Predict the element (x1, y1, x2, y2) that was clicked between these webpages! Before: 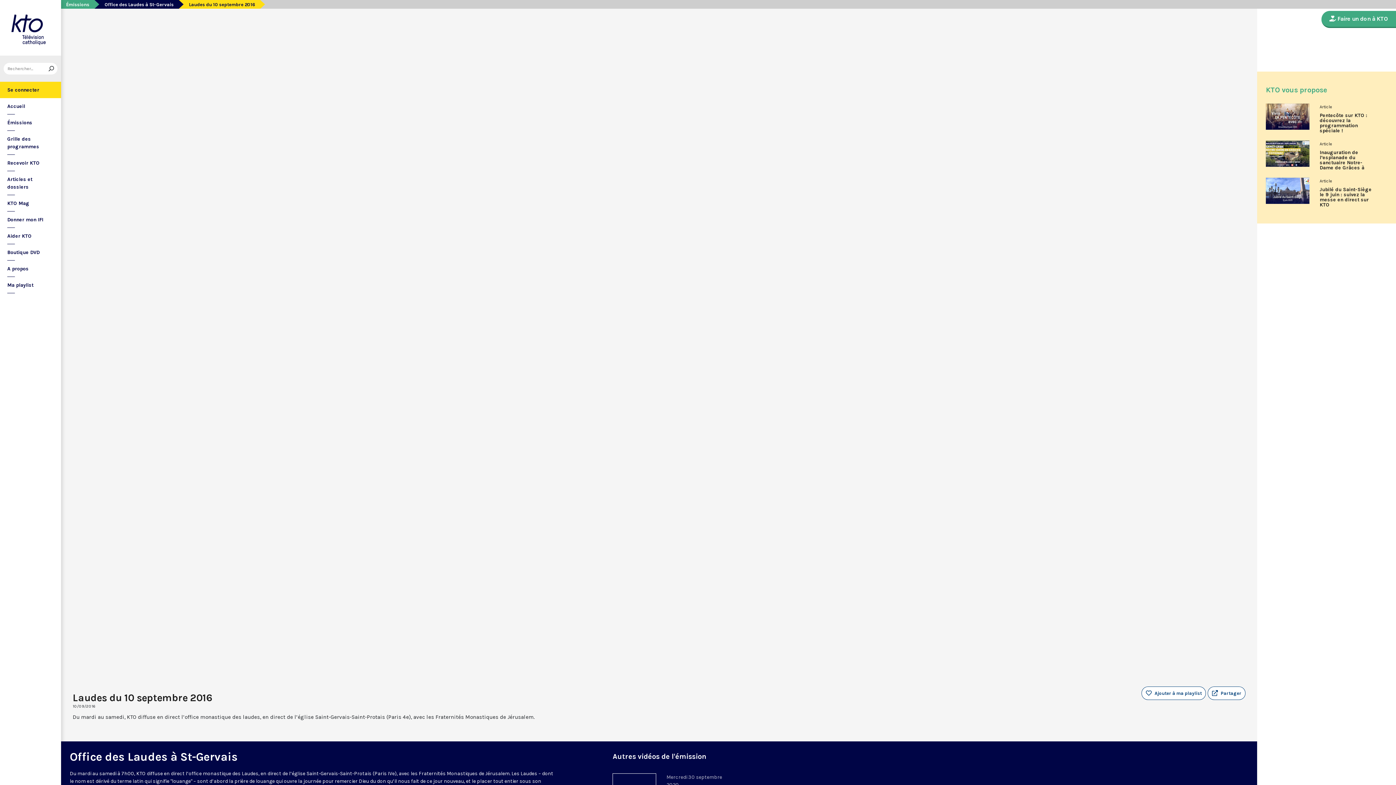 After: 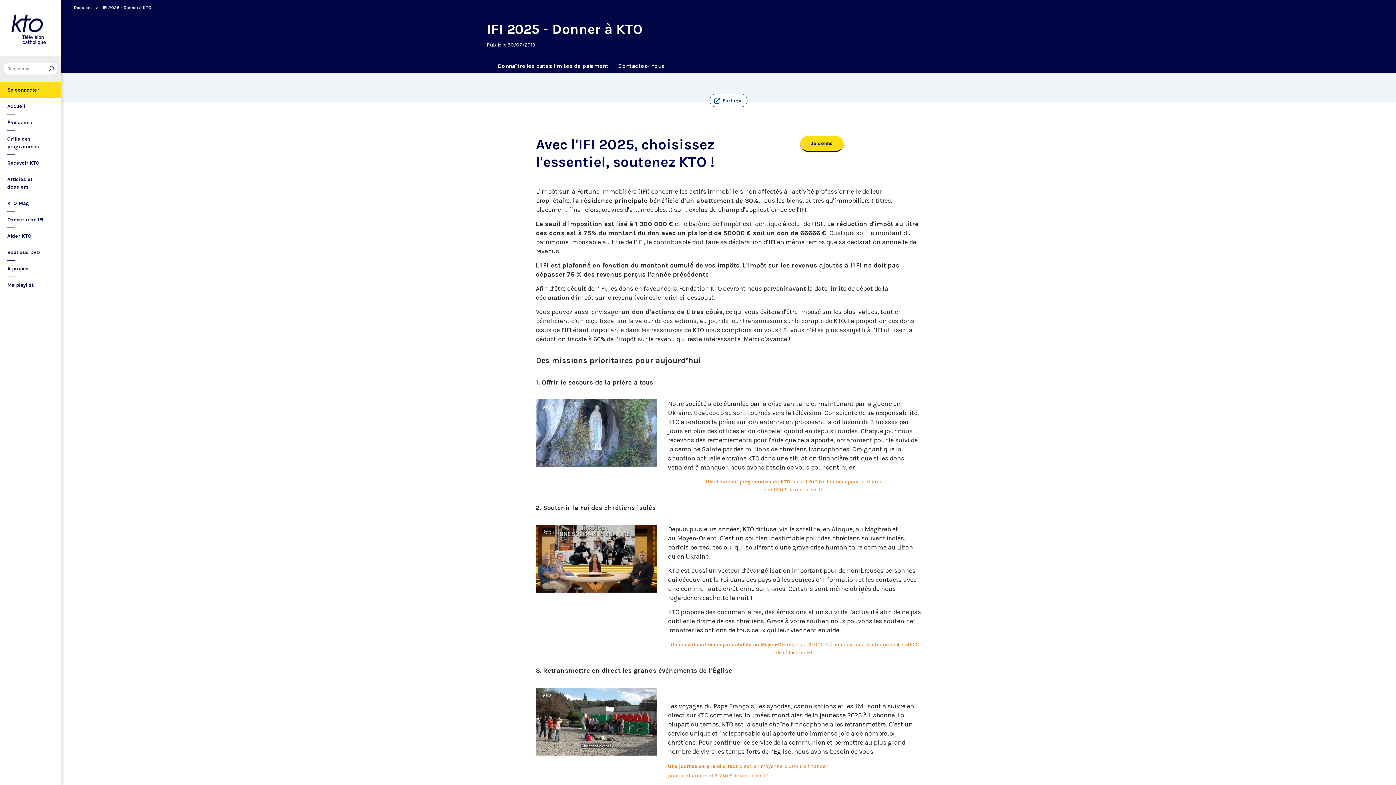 Action: bbox: (0, 211, 61, 228) label: Donner mon IFI